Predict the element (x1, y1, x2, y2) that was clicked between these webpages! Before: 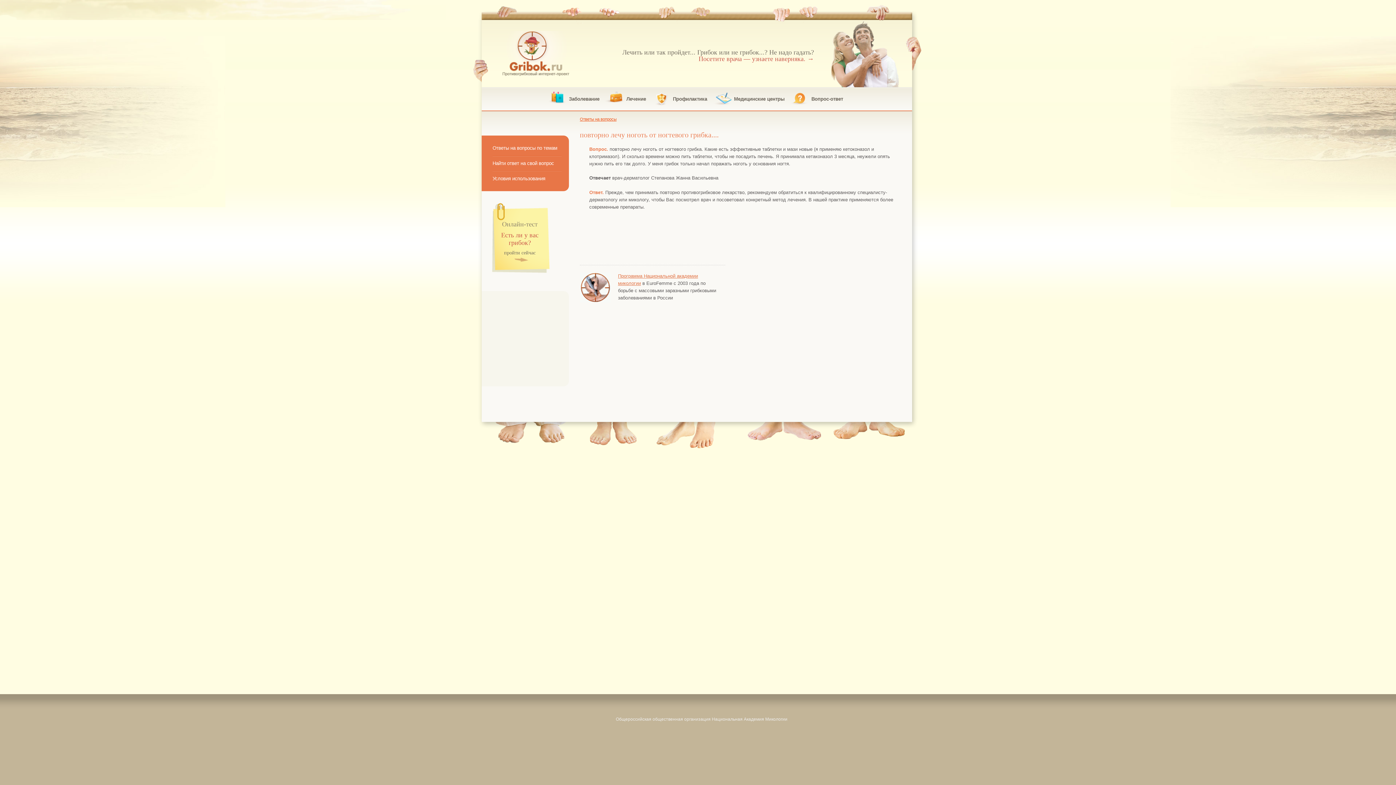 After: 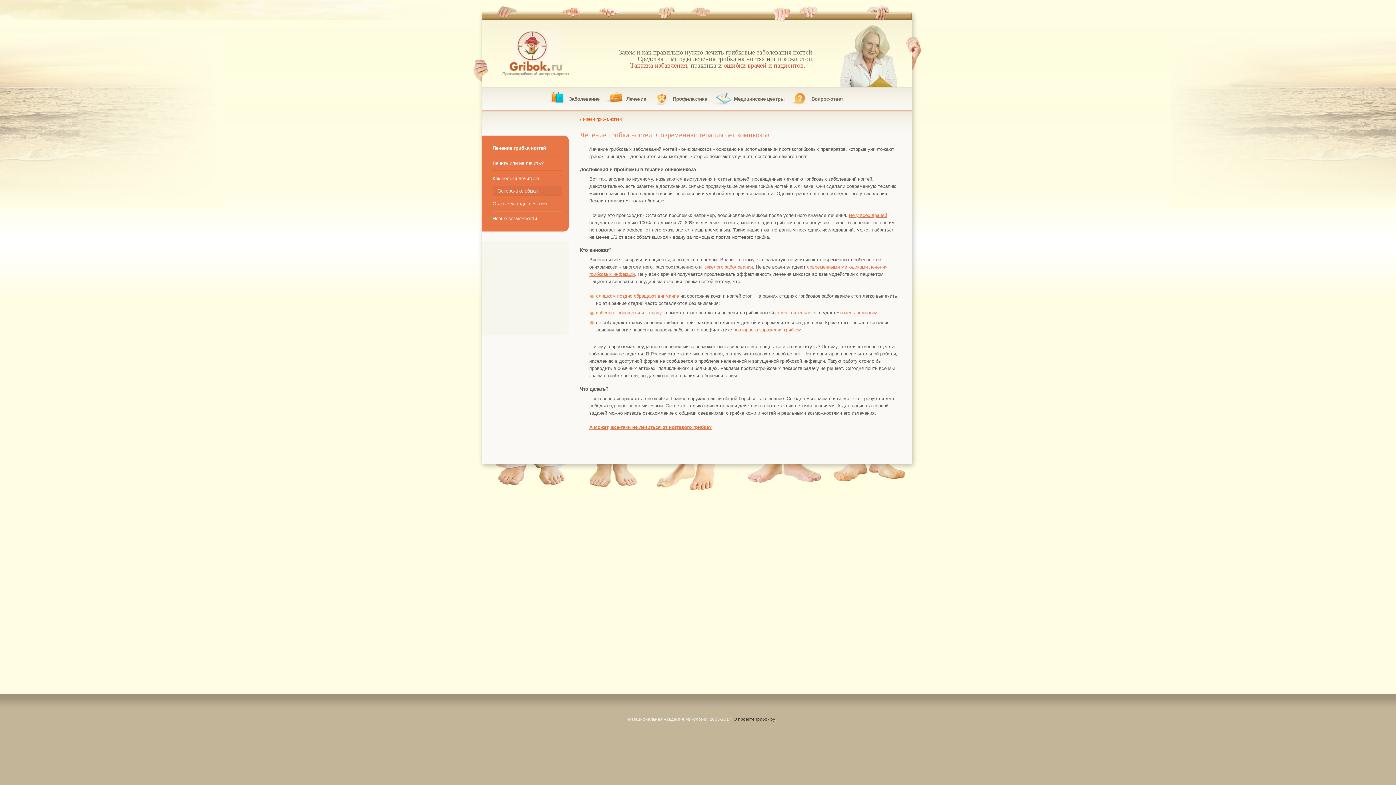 Action: label: Лечение bbox: (604, 87, 649, 110)